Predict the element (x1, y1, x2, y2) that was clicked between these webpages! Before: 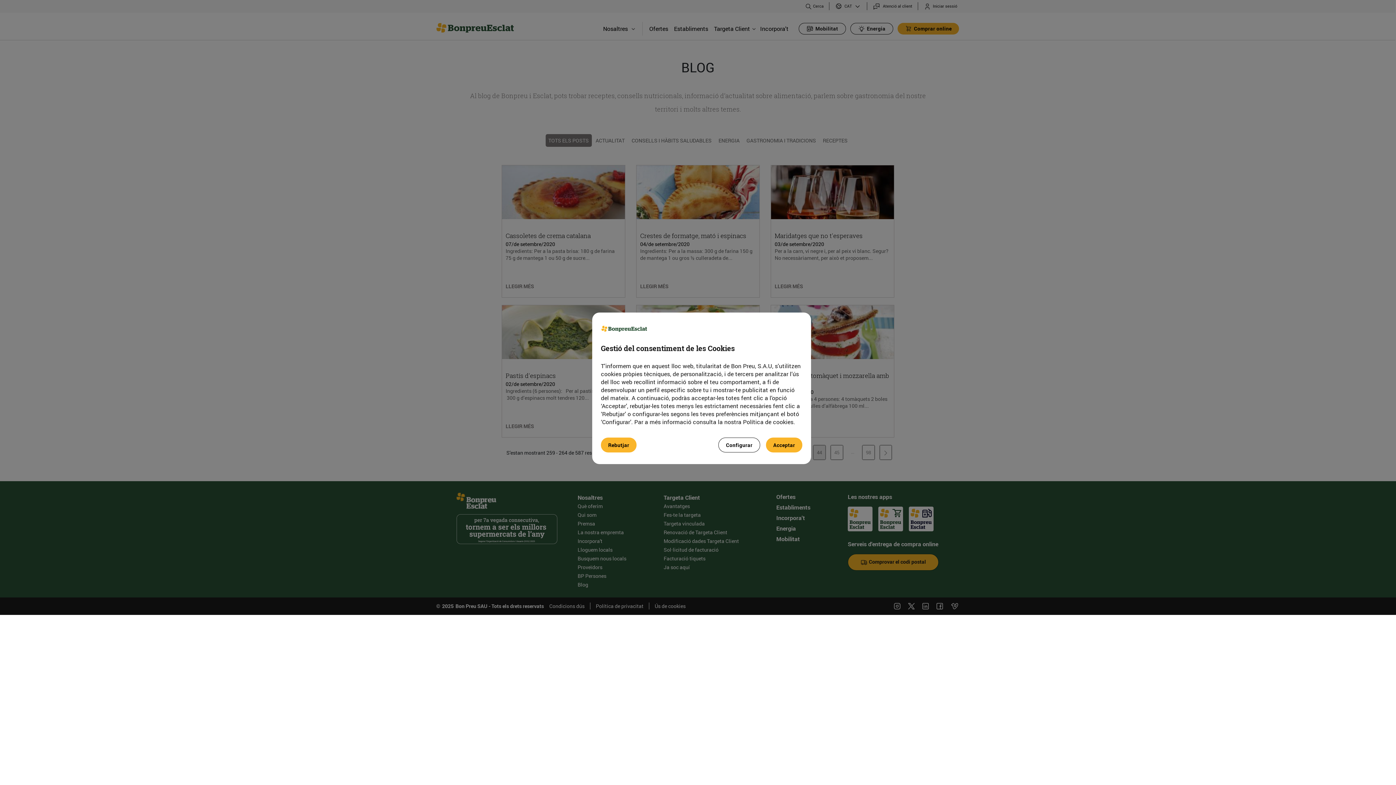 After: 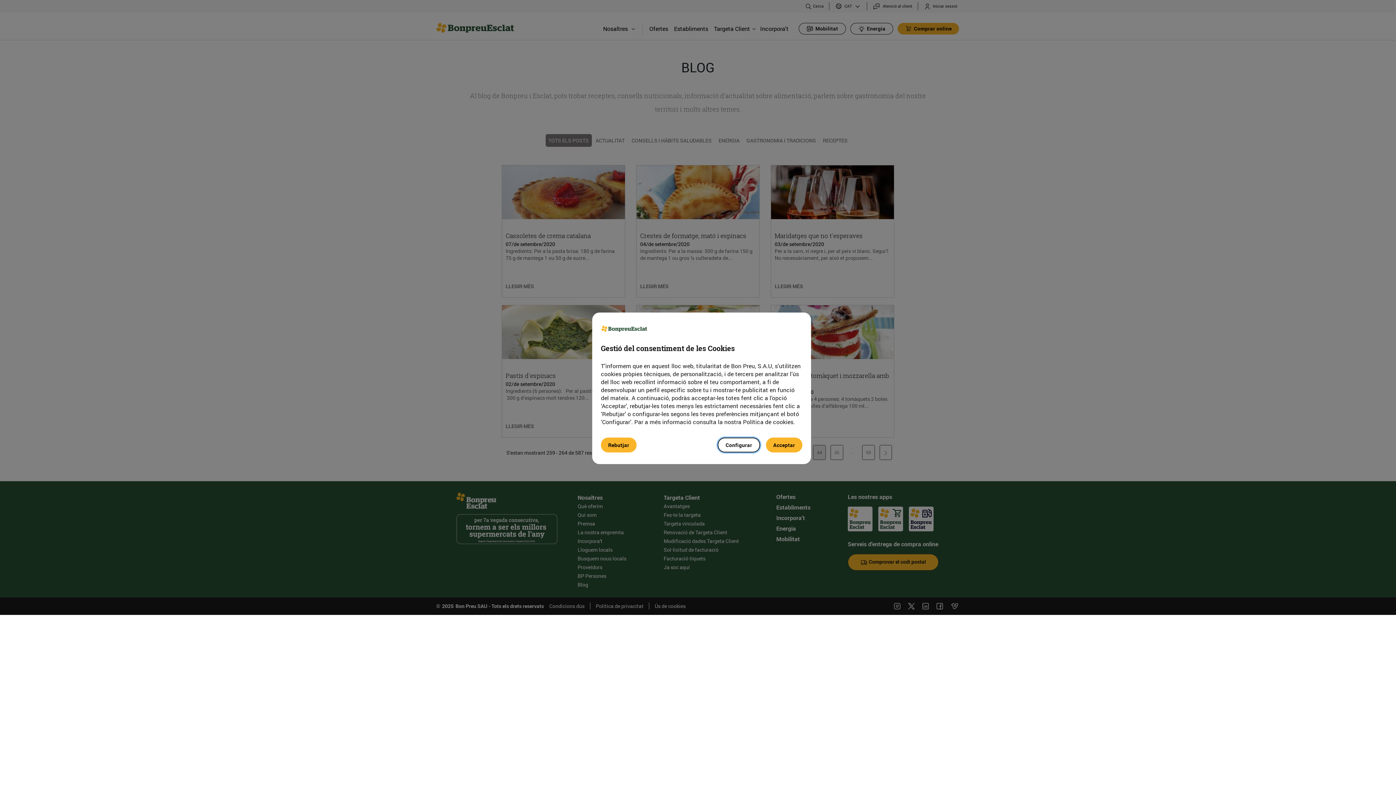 Action: bbox: (718, 437, 760, 452) label: Configurar